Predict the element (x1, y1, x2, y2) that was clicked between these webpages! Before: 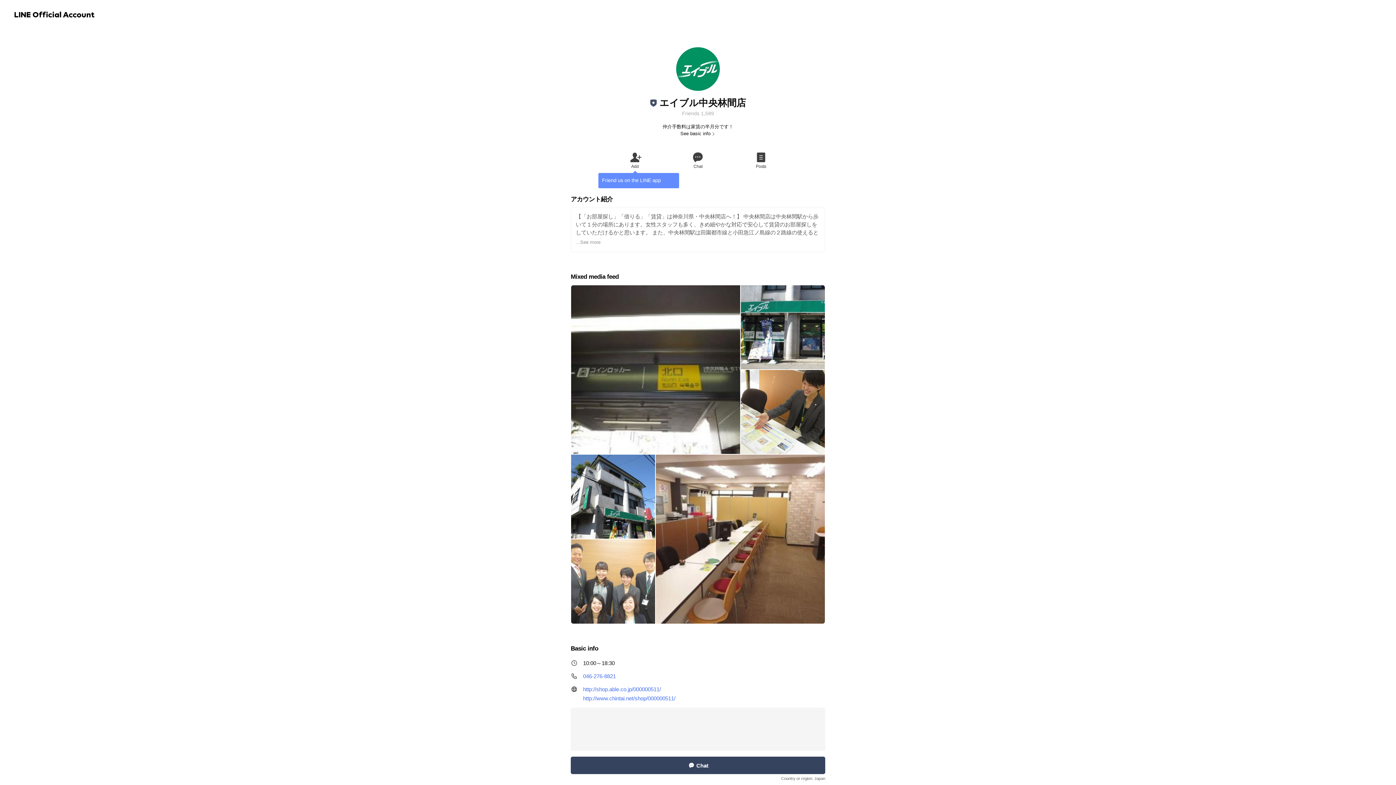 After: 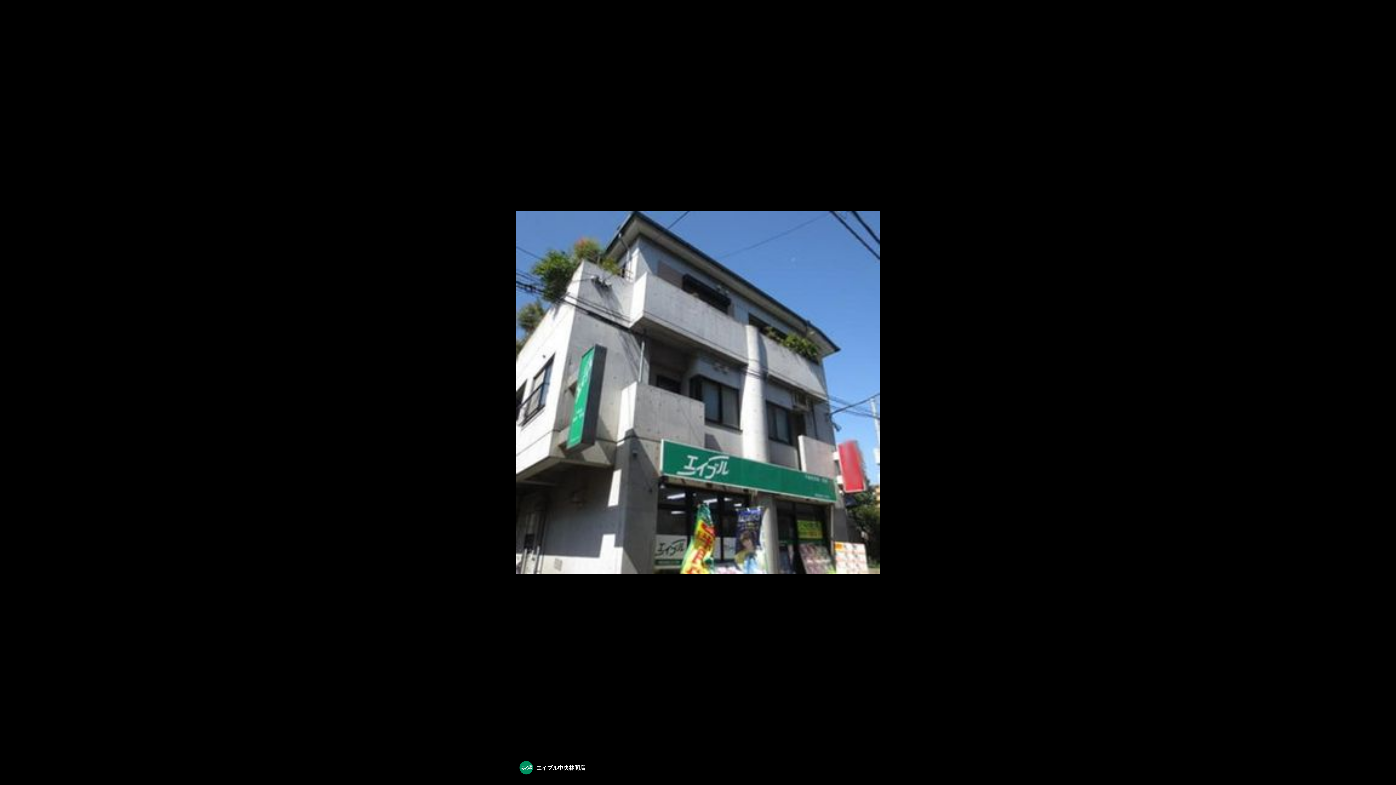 Action: bbox: (571, 454, 655, 539)